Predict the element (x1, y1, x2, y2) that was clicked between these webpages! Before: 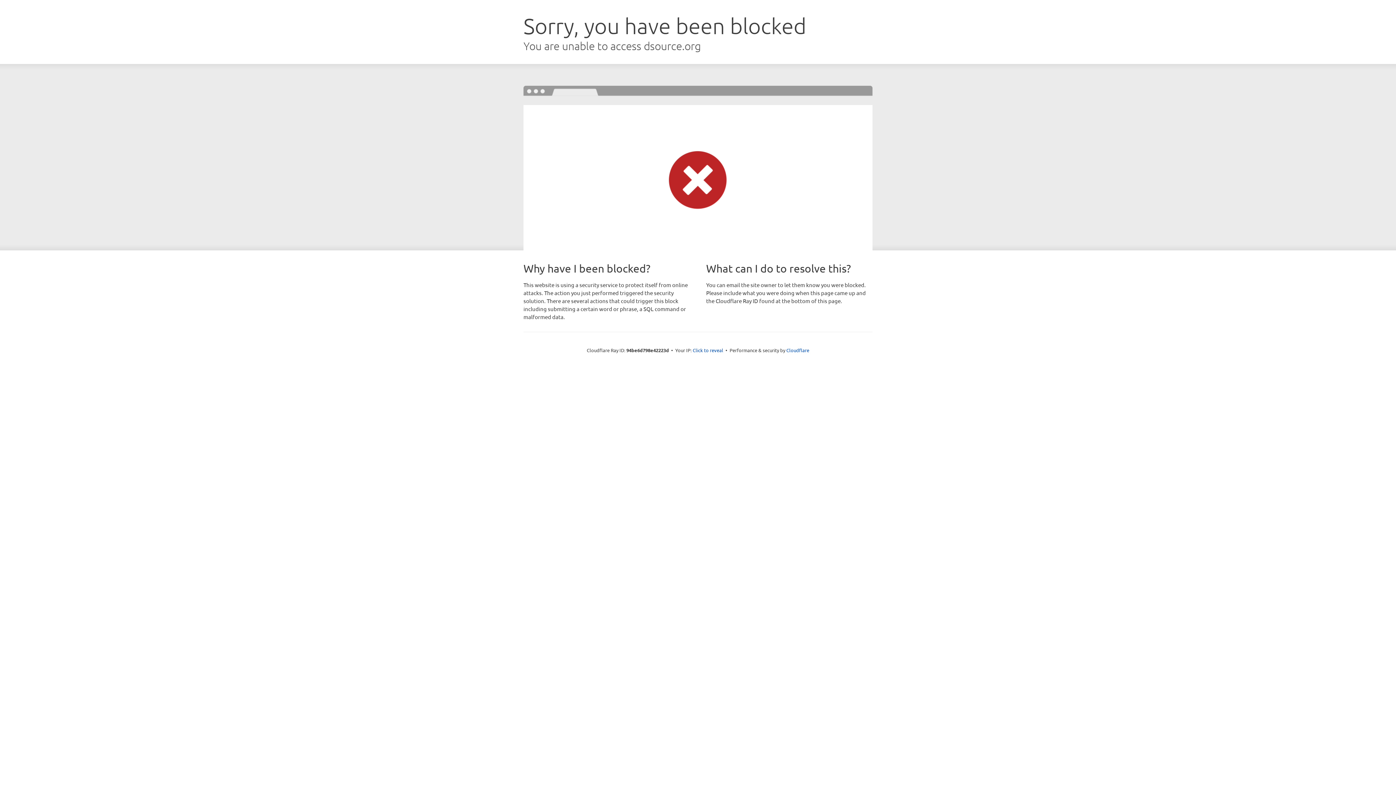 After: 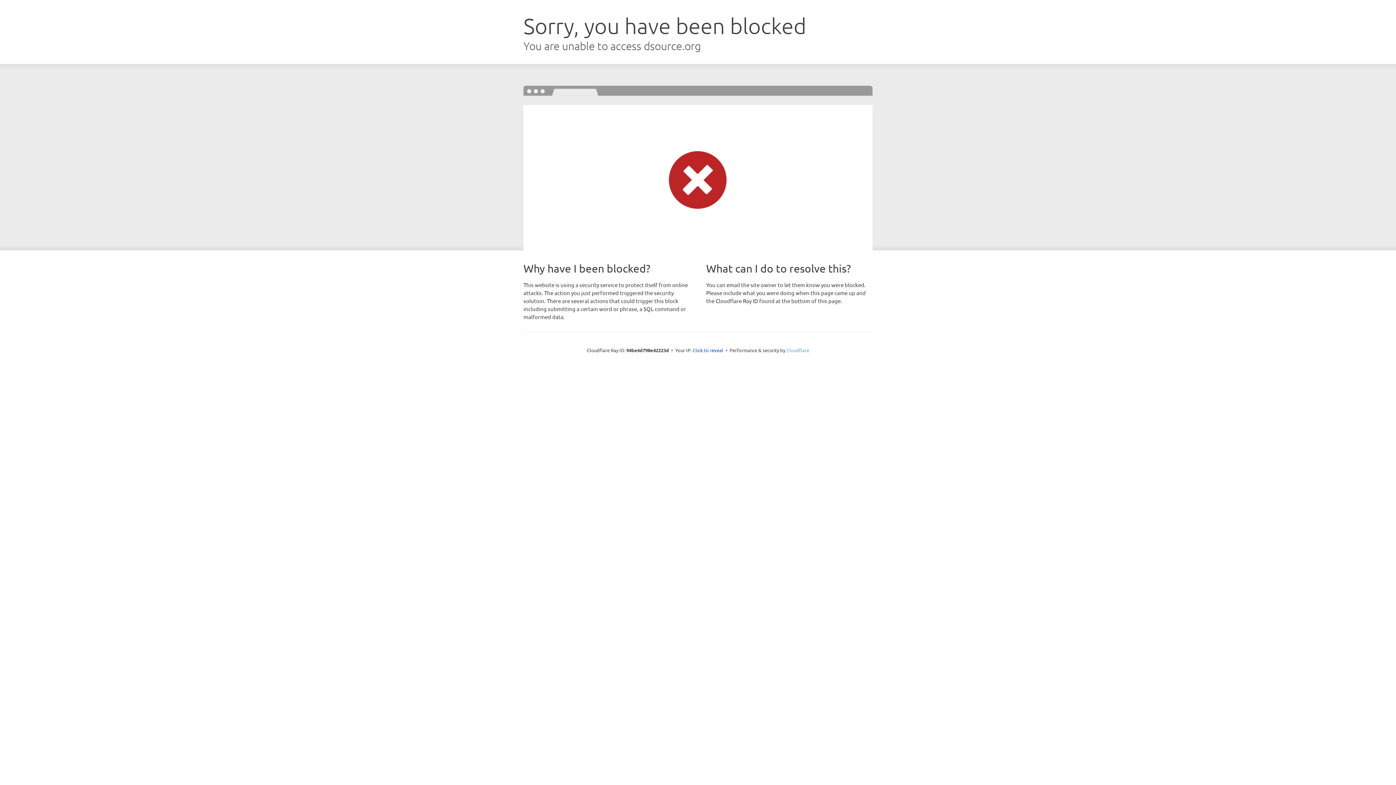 Action: bbox: (786, 347, 809, 353) label: Cloudflare